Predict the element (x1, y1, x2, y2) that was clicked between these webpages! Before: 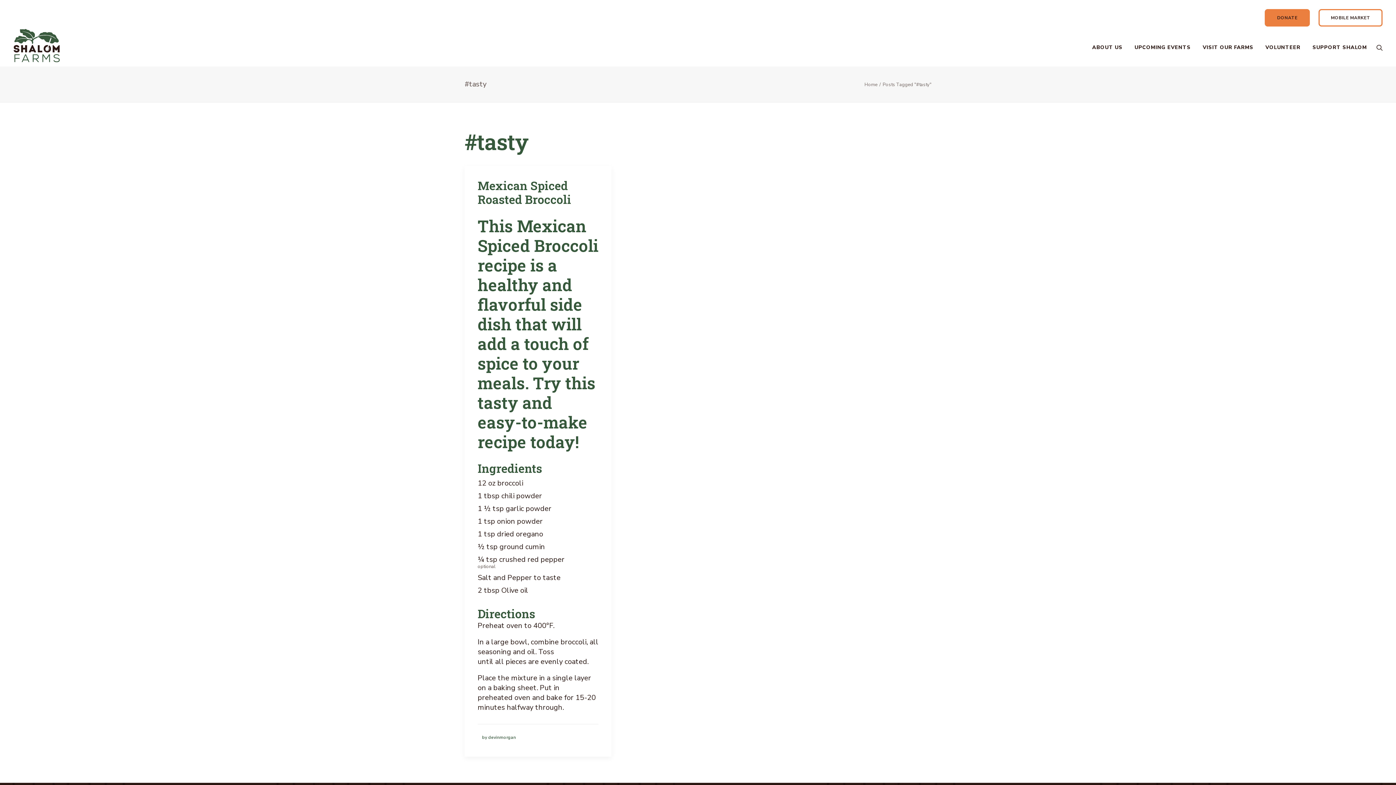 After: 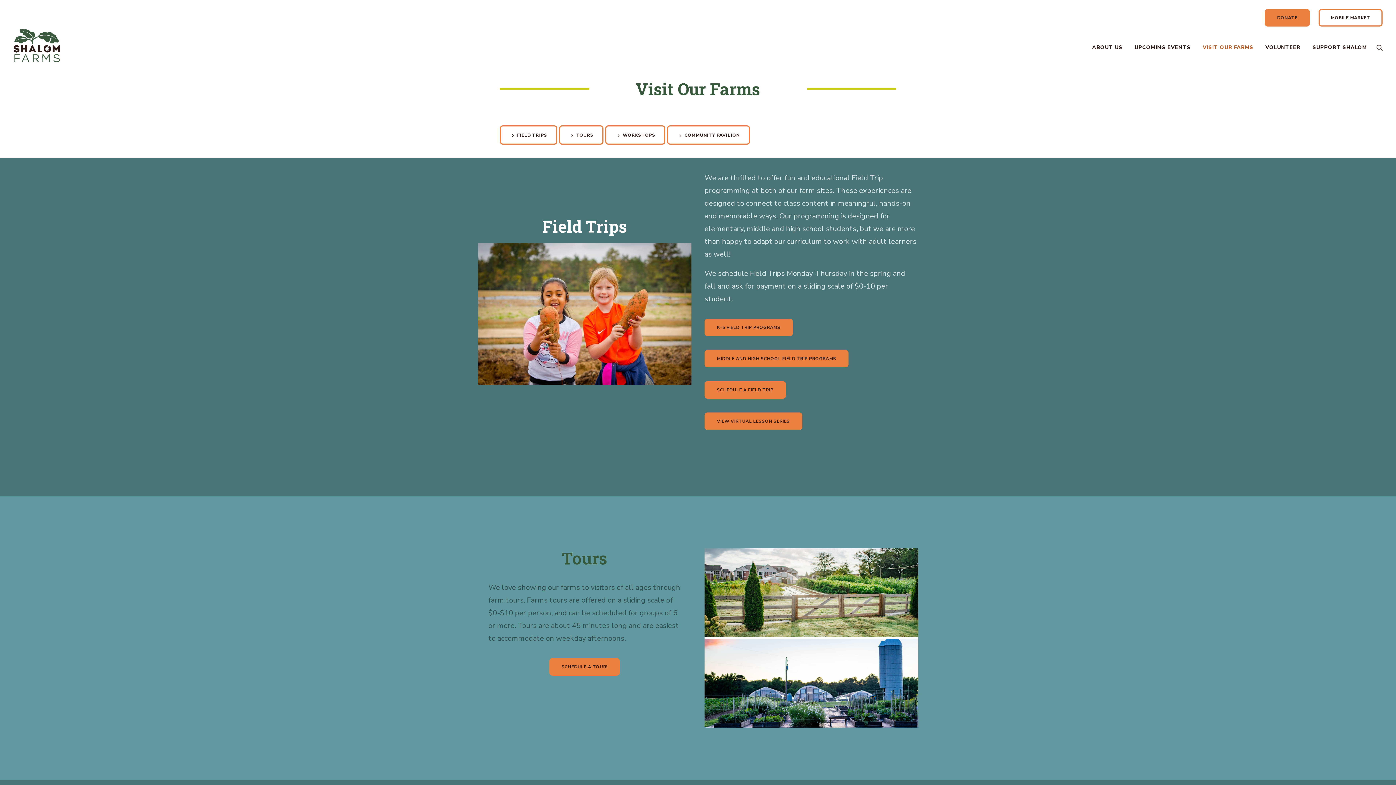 Action: label: VISIT OUR FARMS bbox: (1197, 28, 1258, 66)